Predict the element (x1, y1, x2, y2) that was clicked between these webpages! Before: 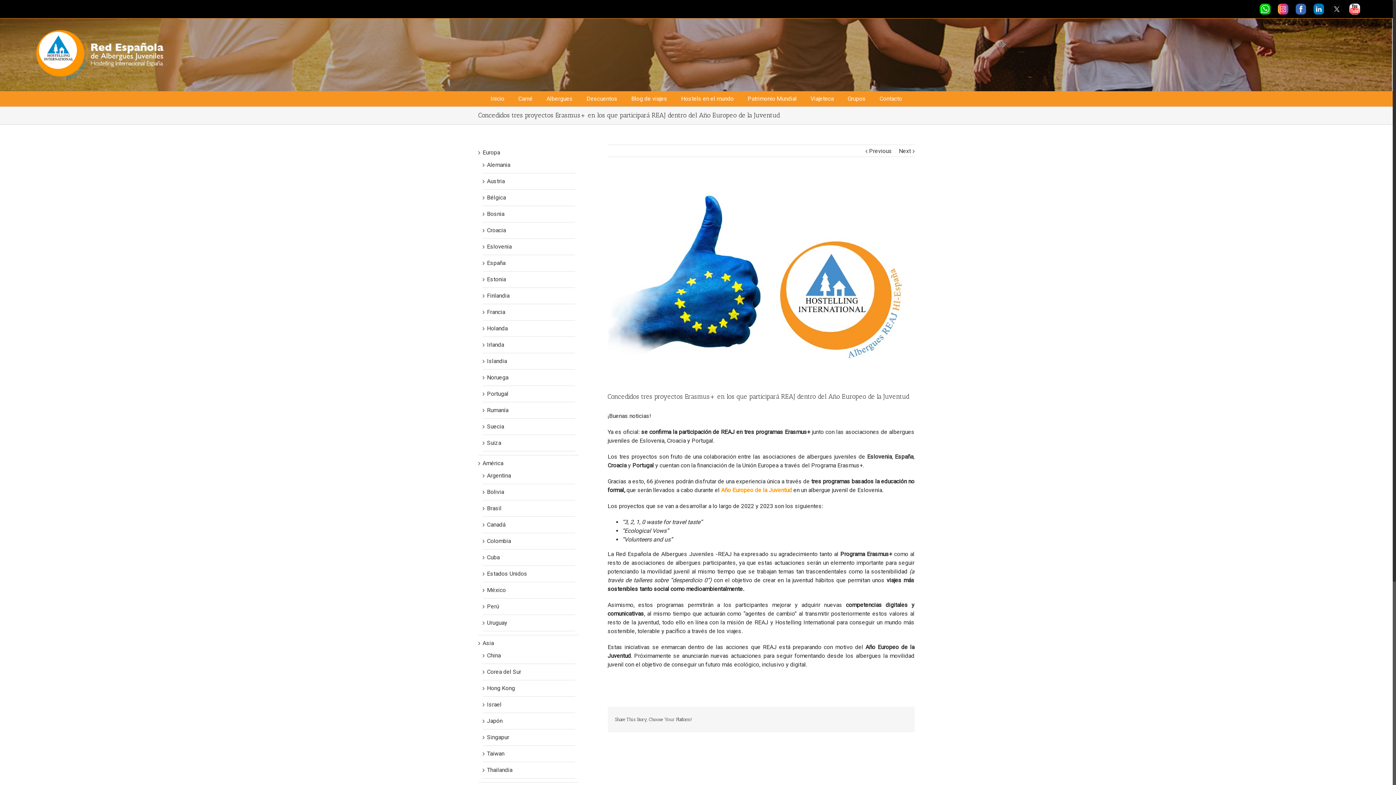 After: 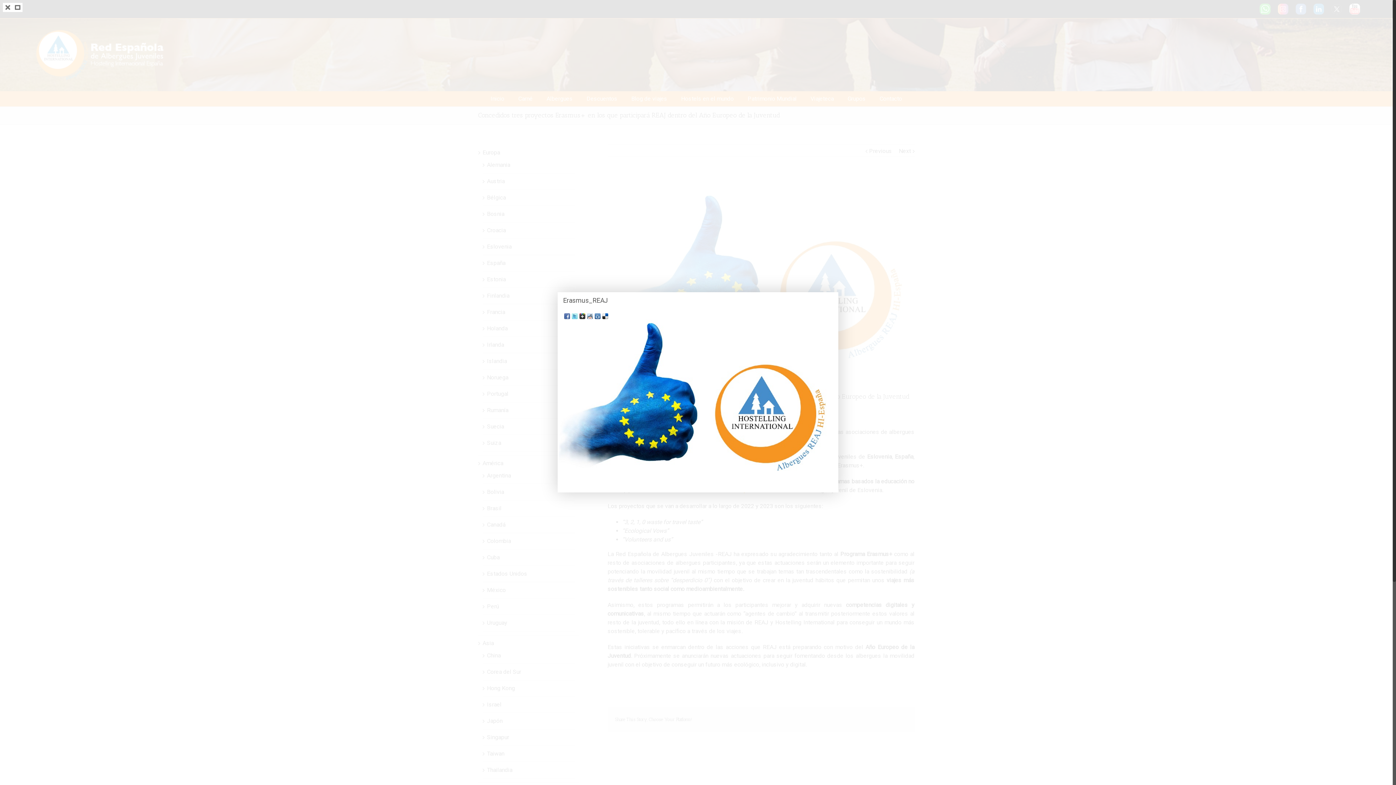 Action: bbox: (607, 178, 914, 381) label: View Larger Image